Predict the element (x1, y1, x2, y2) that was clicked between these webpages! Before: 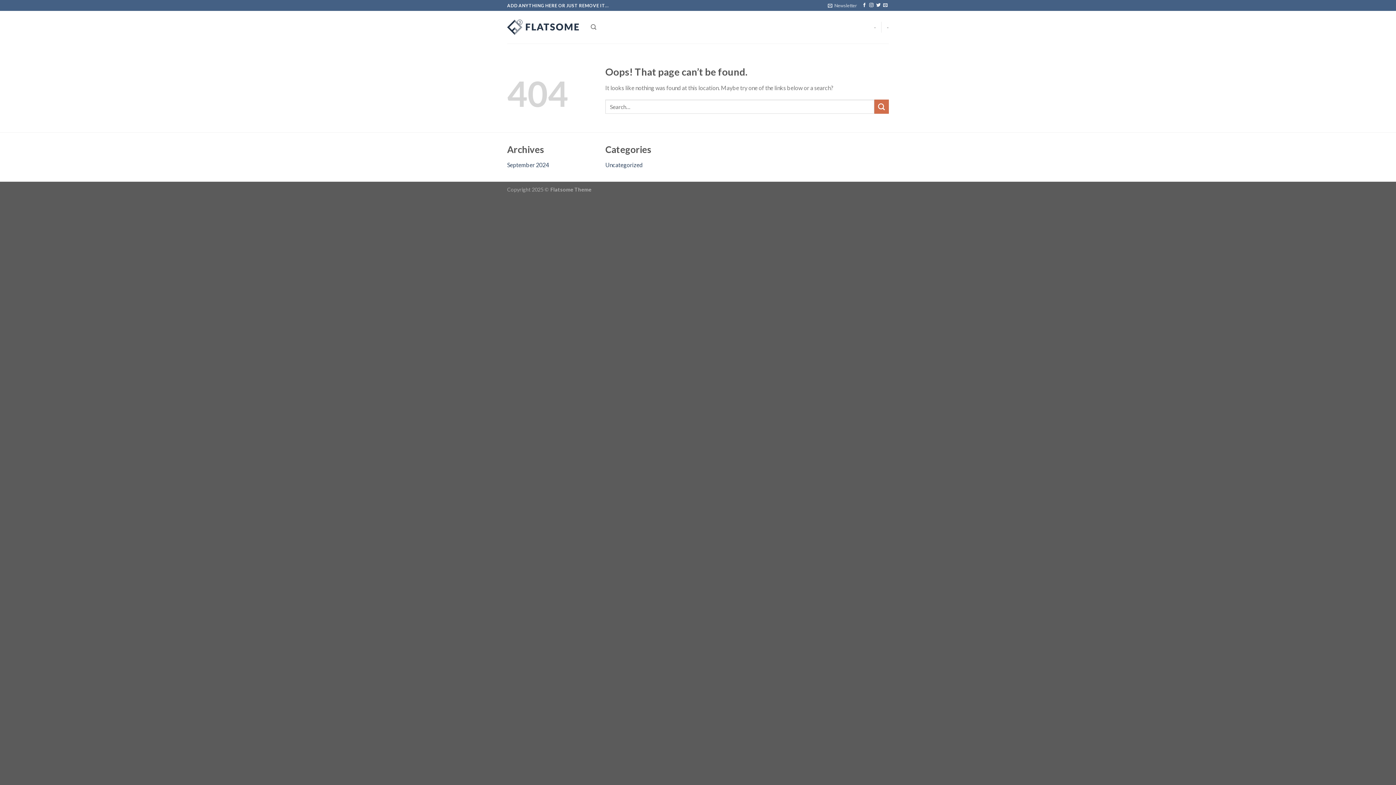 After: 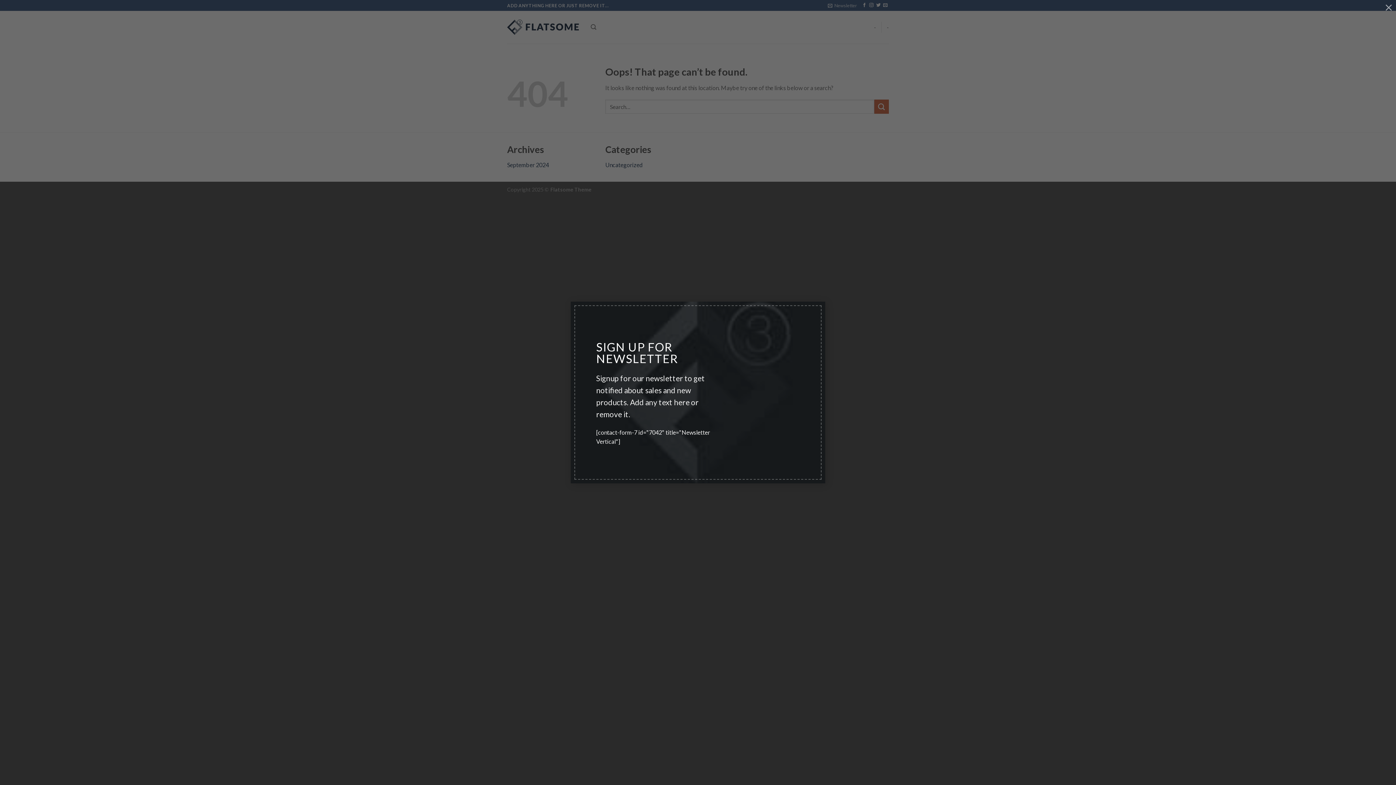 Action: label: Newsletter bbox: (828, 0, 857, 10)